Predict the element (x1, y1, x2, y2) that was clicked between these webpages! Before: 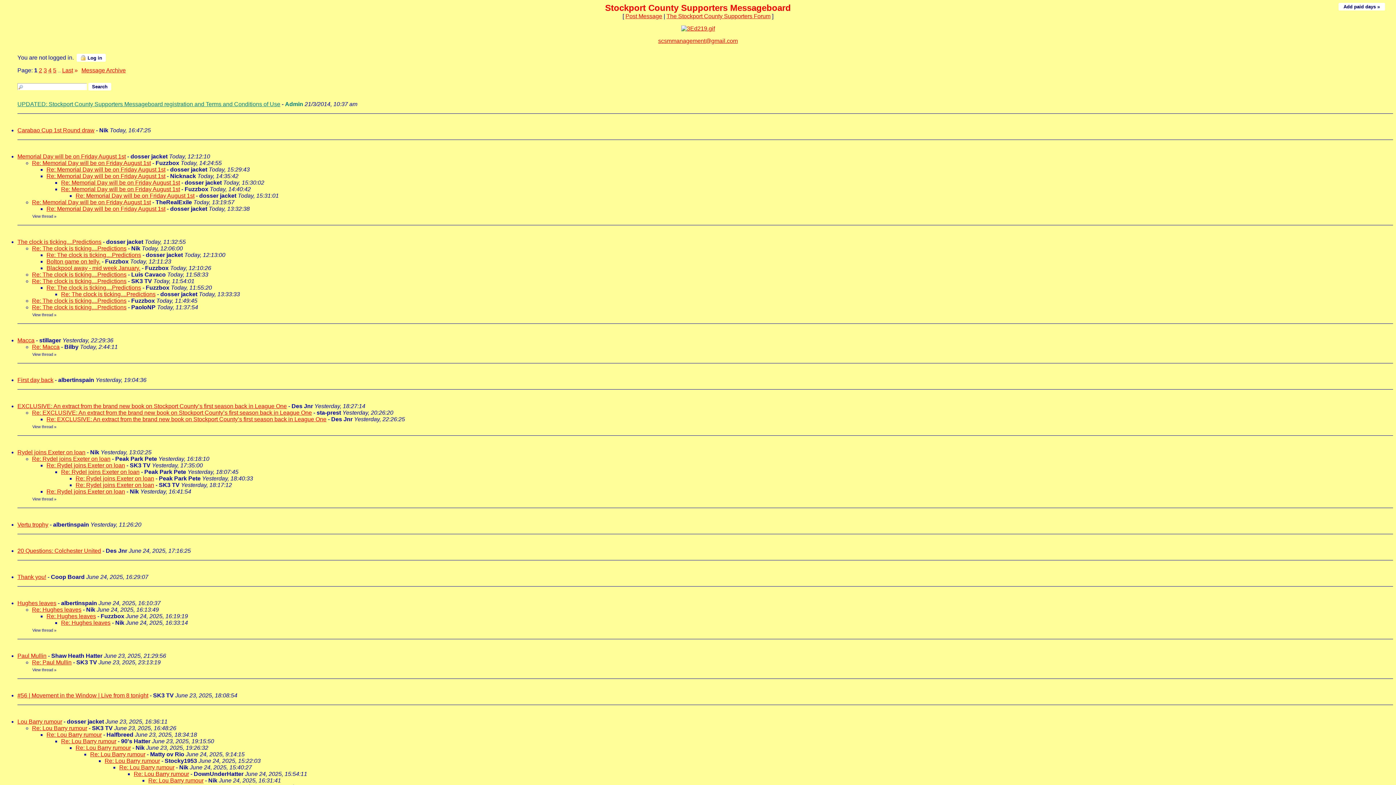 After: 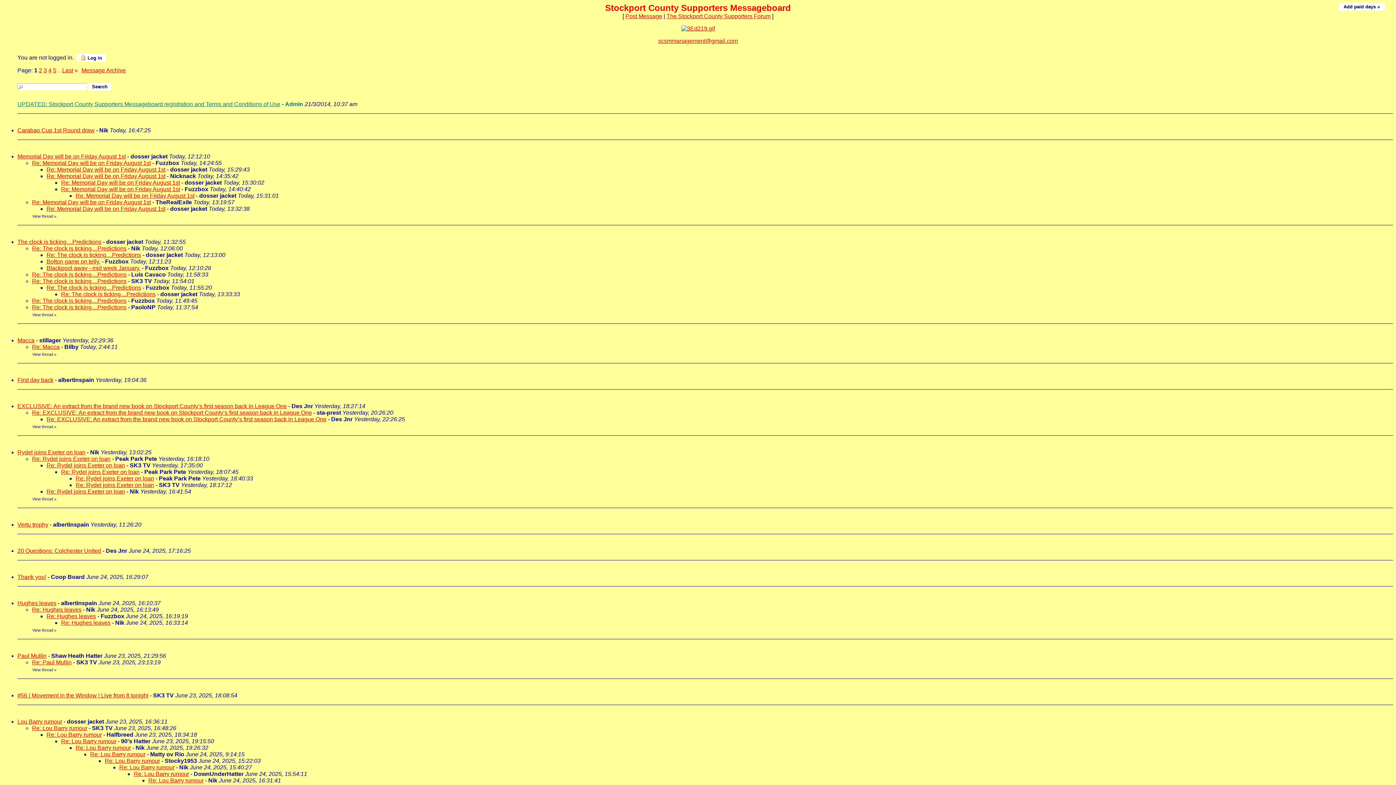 Action: bbox: (19, 593, 24, 600)